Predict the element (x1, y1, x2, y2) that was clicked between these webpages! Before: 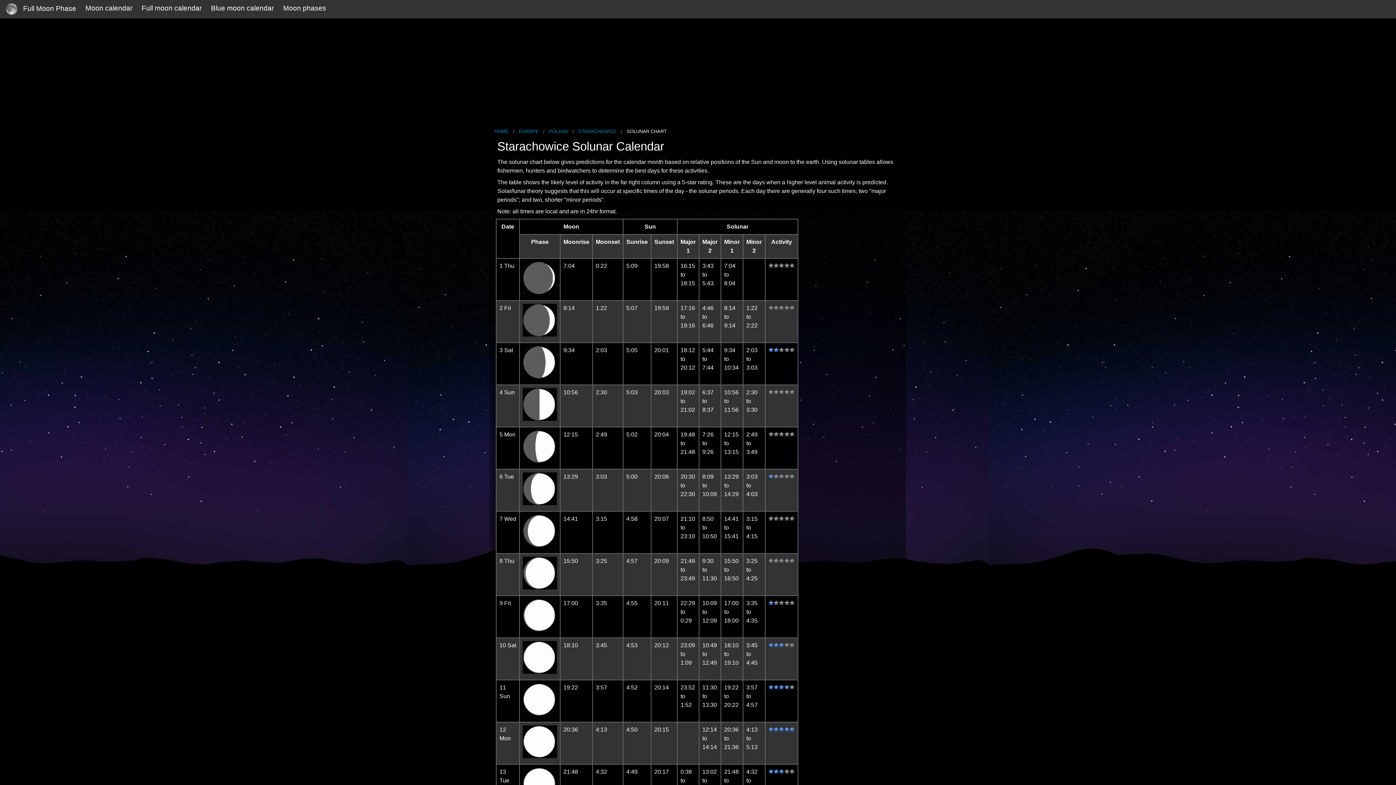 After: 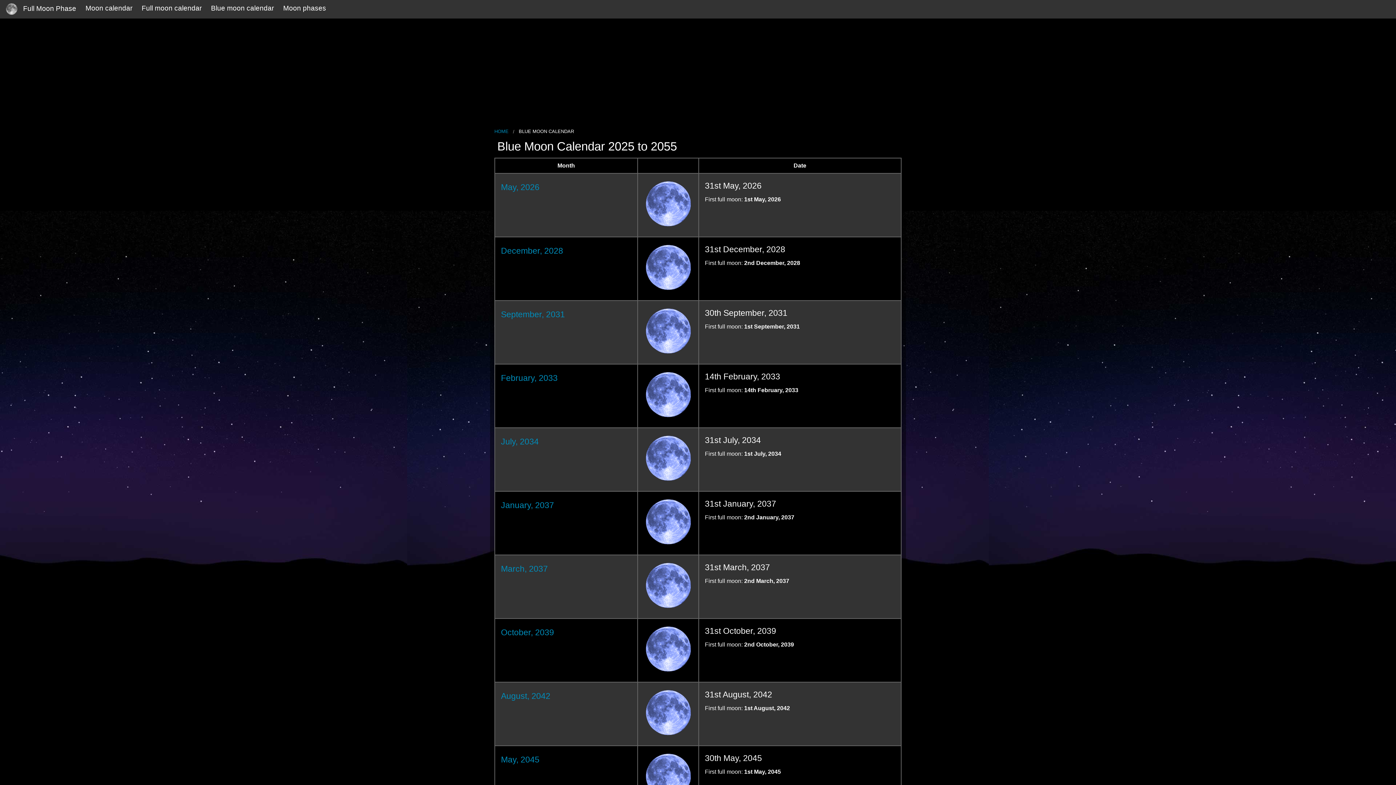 Action: label: Blue moon calendar bbox: (206, 0, 278, 17)